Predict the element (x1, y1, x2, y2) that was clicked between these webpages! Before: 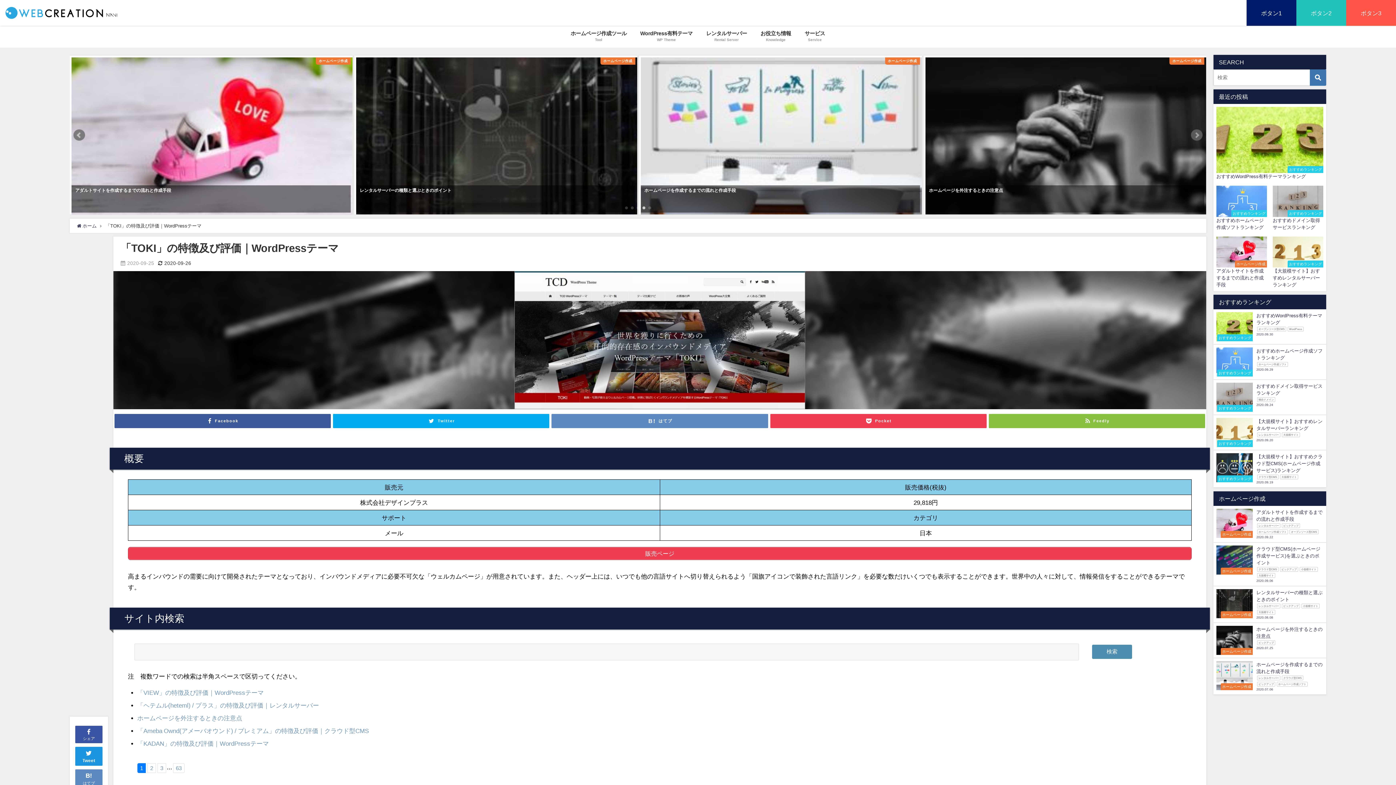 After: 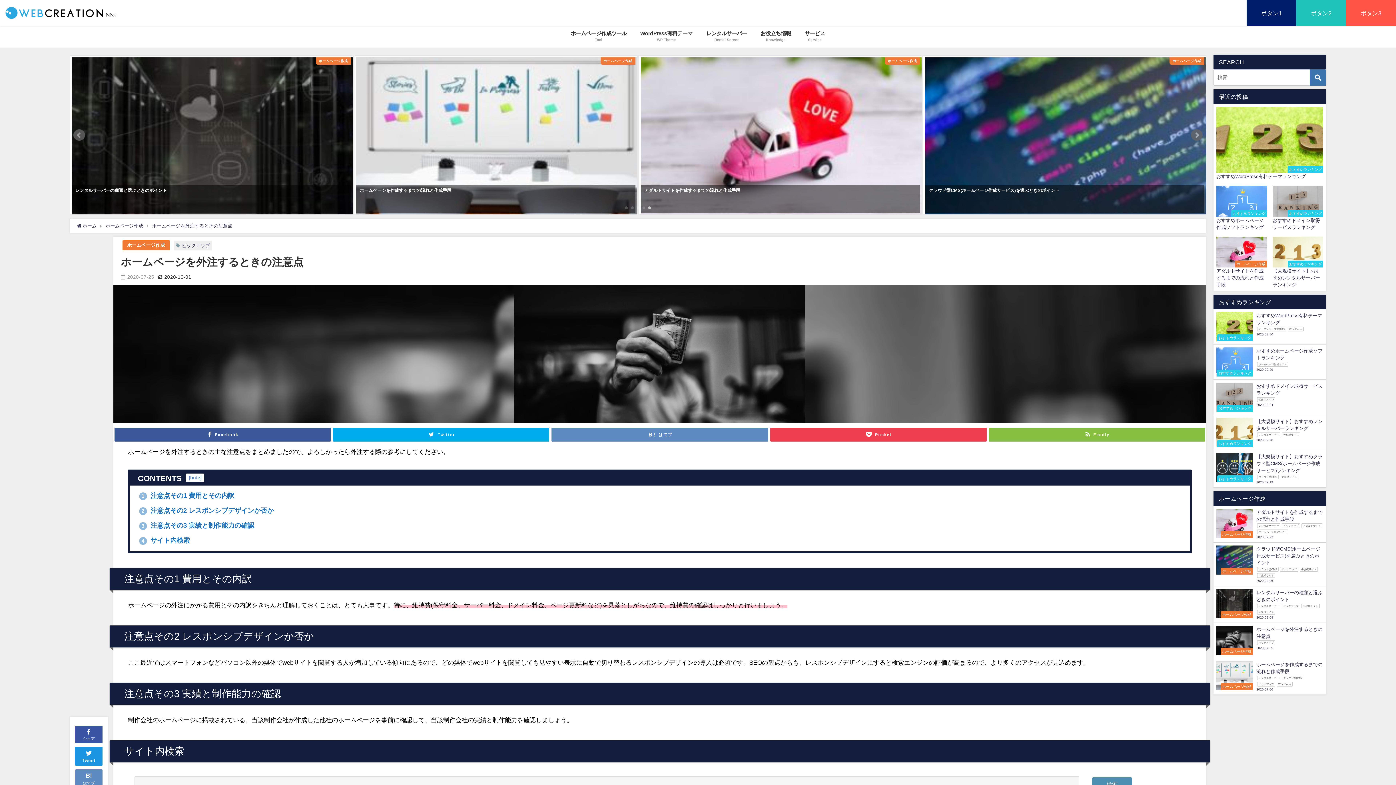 Action: bbox: (1213, 623, 1326, 658) label: ホームページ作成
ホームページを外注するときの注意点
ピックアップ
2020.07.25